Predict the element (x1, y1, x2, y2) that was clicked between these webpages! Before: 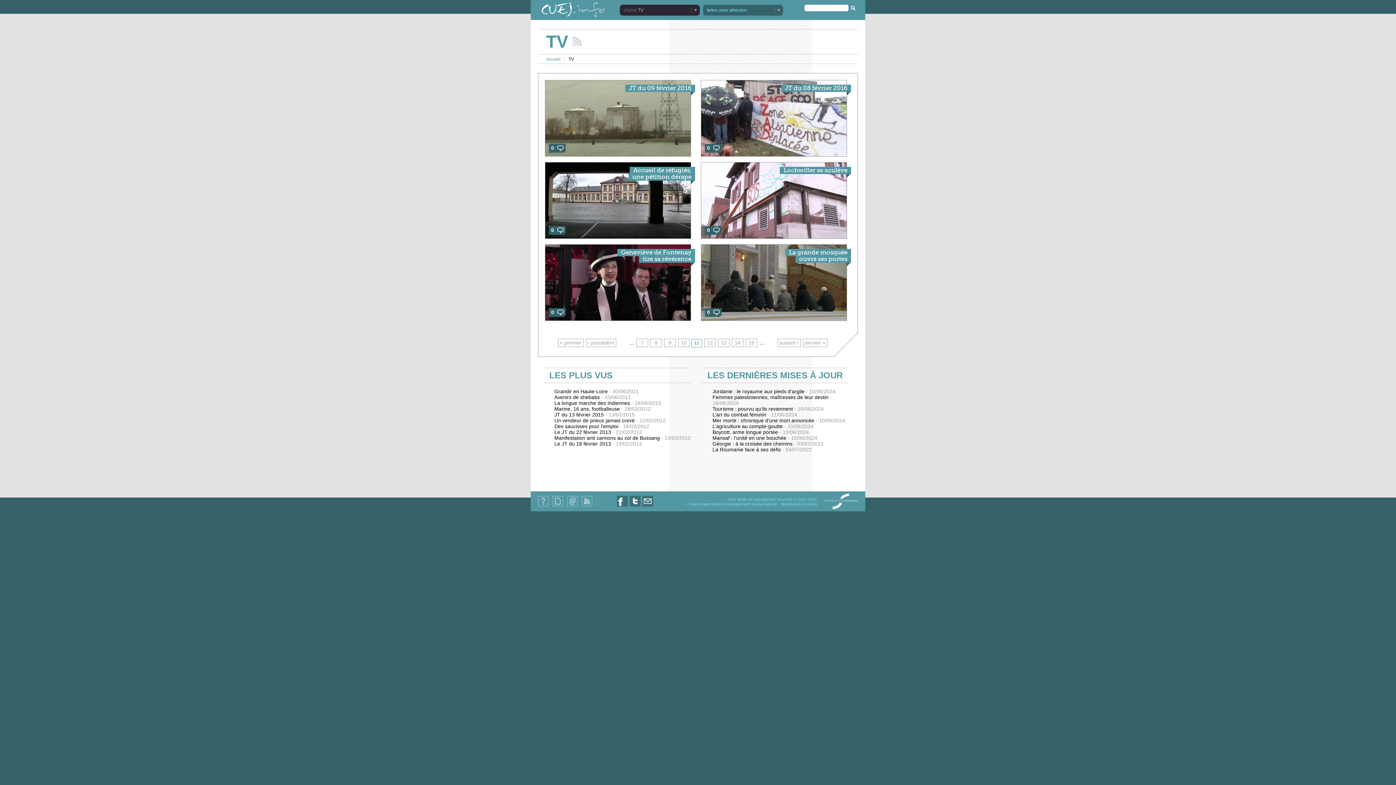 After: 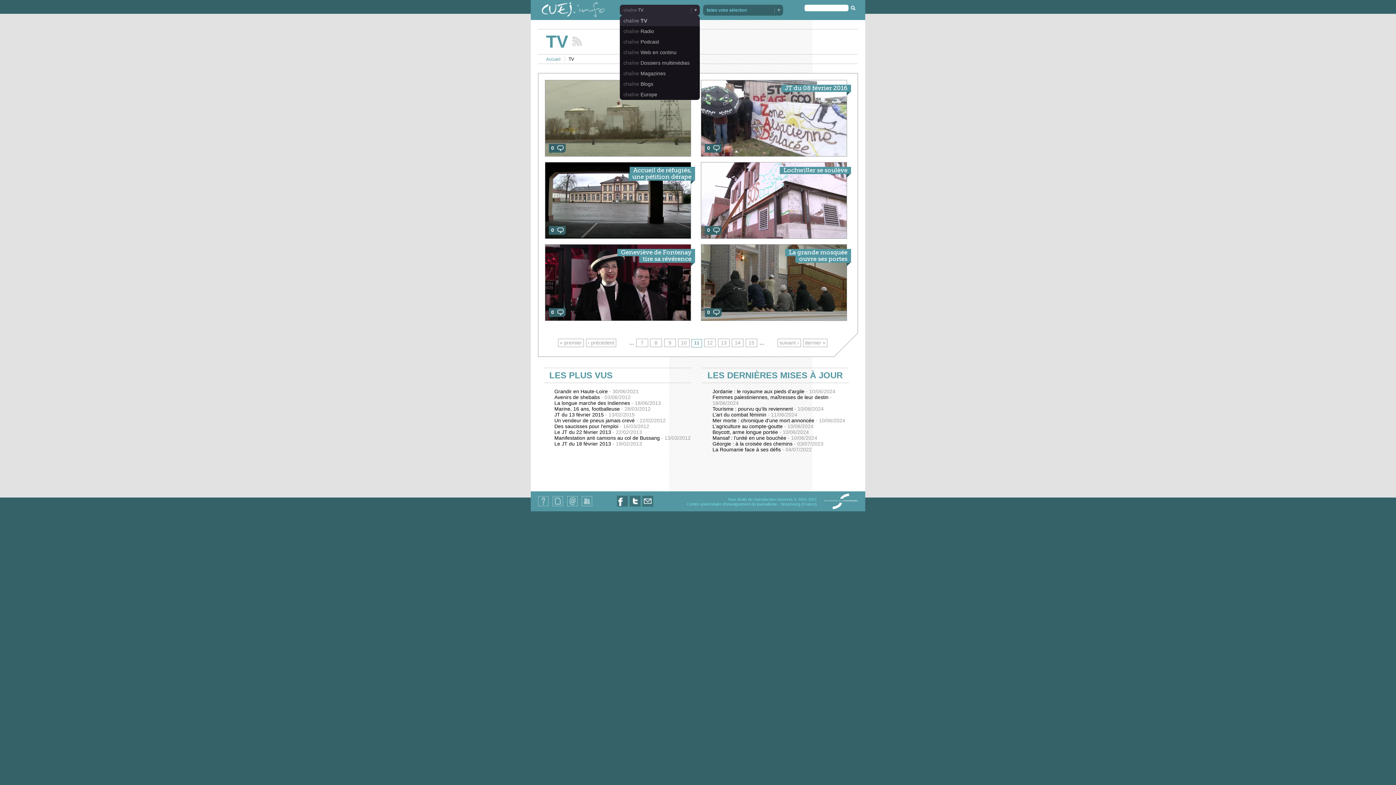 Action: label: TV bbox: (620, 4, 700, 15)